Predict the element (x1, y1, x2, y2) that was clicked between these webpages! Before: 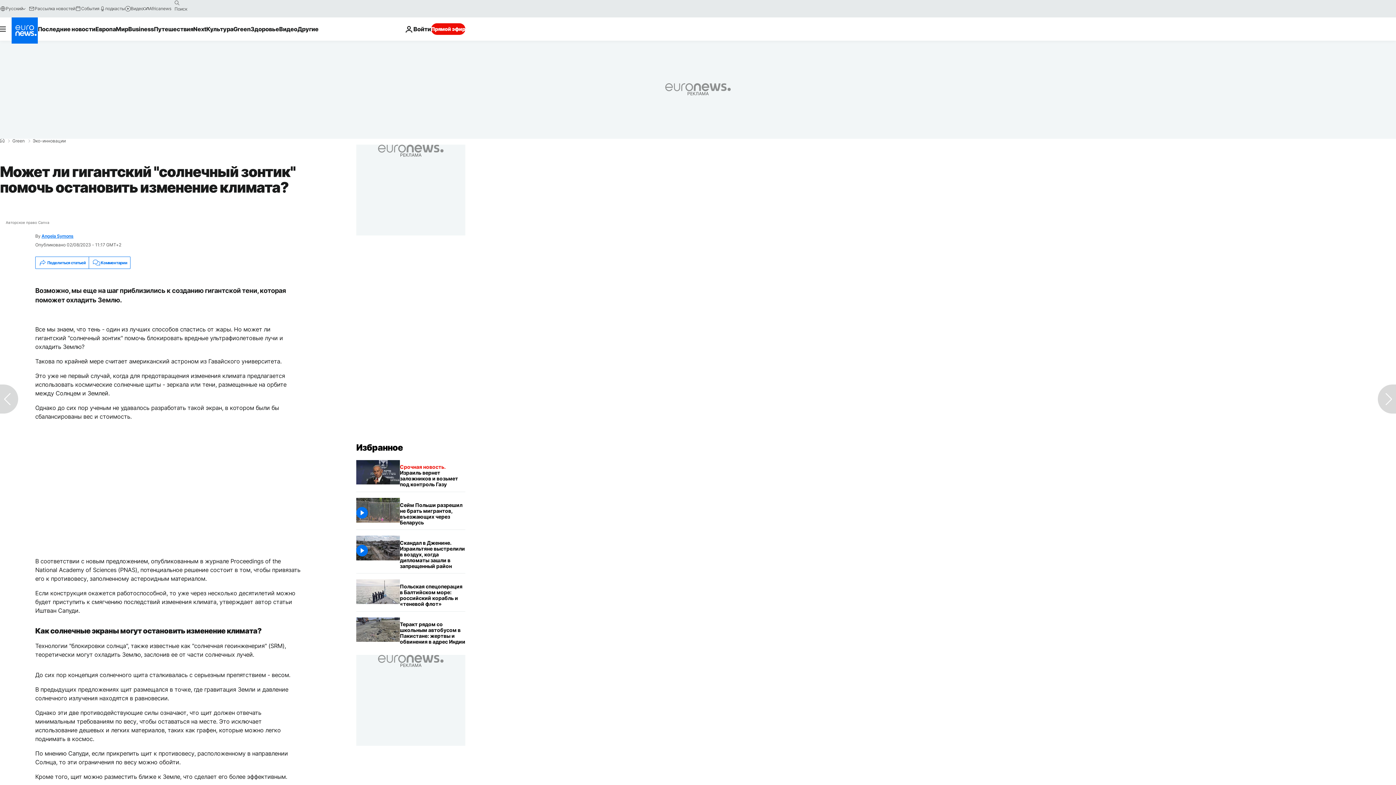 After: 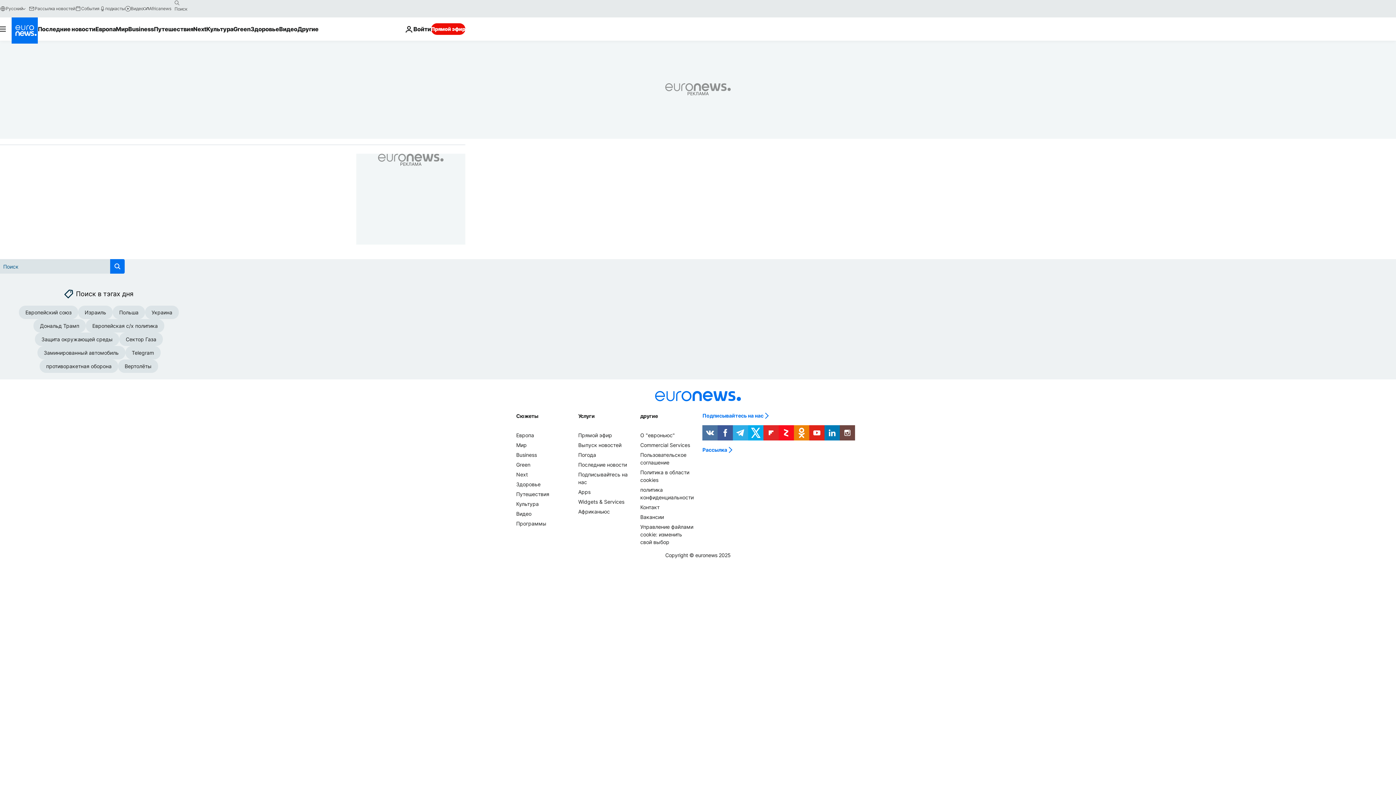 Action: bbox: (171, -2, 182, 8) label: search button